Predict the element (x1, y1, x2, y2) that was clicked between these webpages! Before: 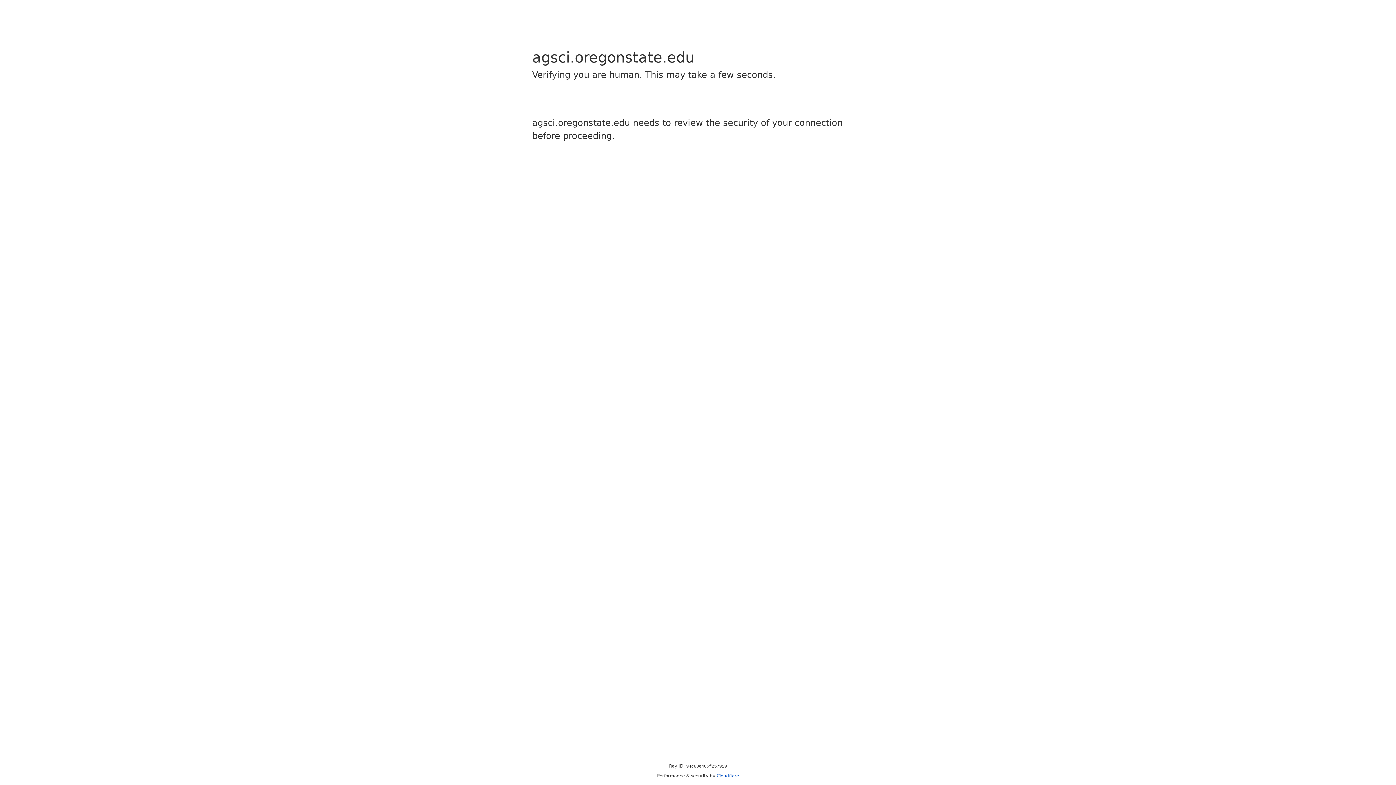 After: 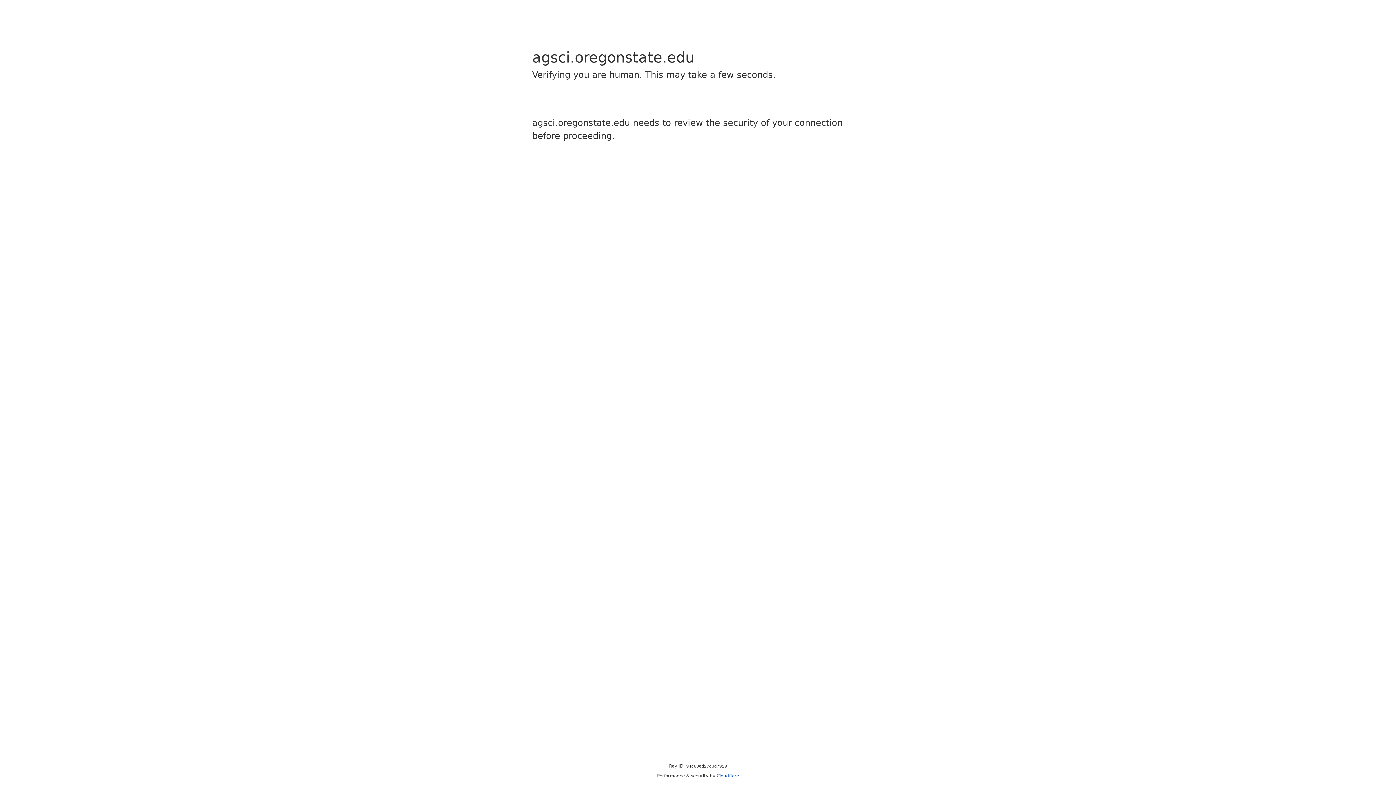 Action: bbox: (716, 773, 739, 778) label: Cloudflare